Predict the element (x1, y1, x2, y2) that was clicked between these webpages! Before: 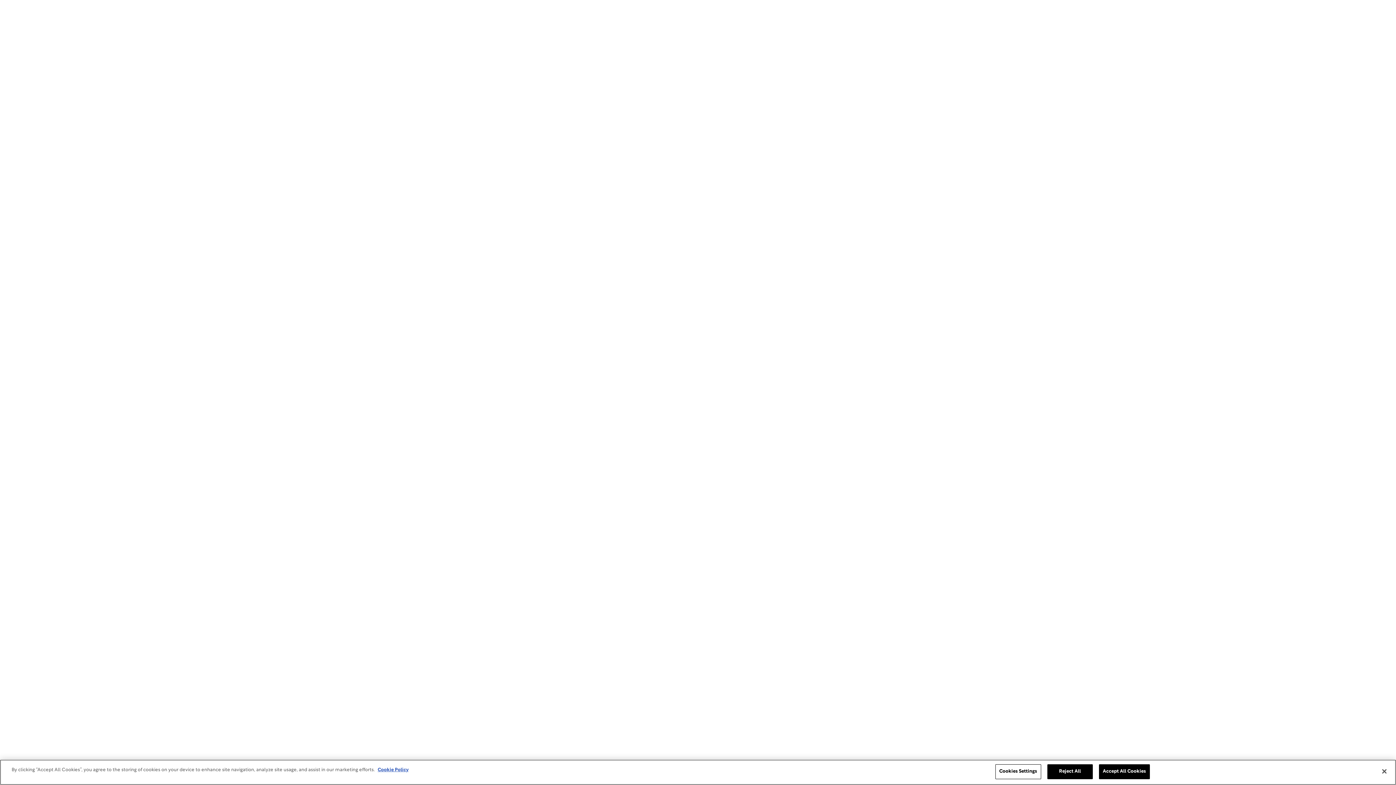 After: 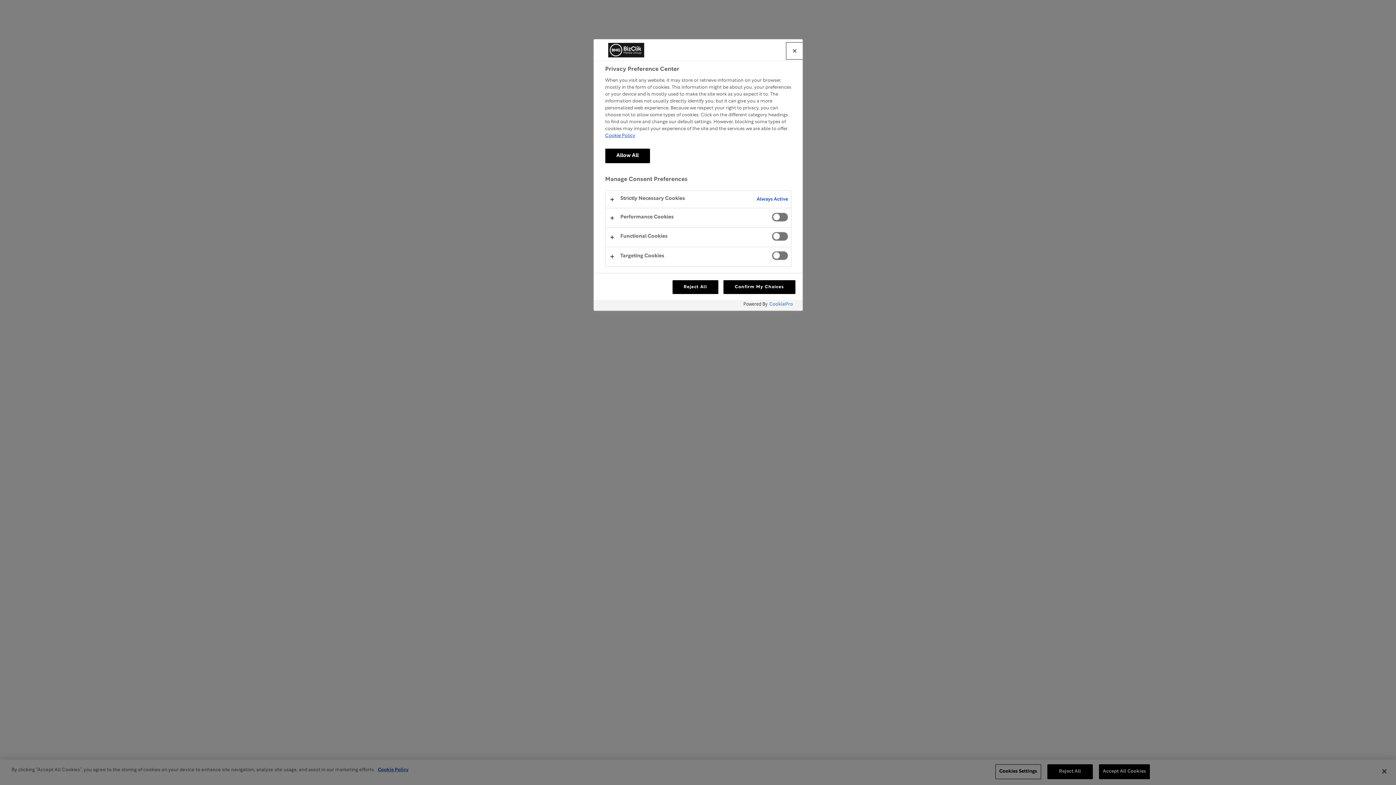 Action: label: Cookies Settings bbox: (995, 764, 1041, 779)